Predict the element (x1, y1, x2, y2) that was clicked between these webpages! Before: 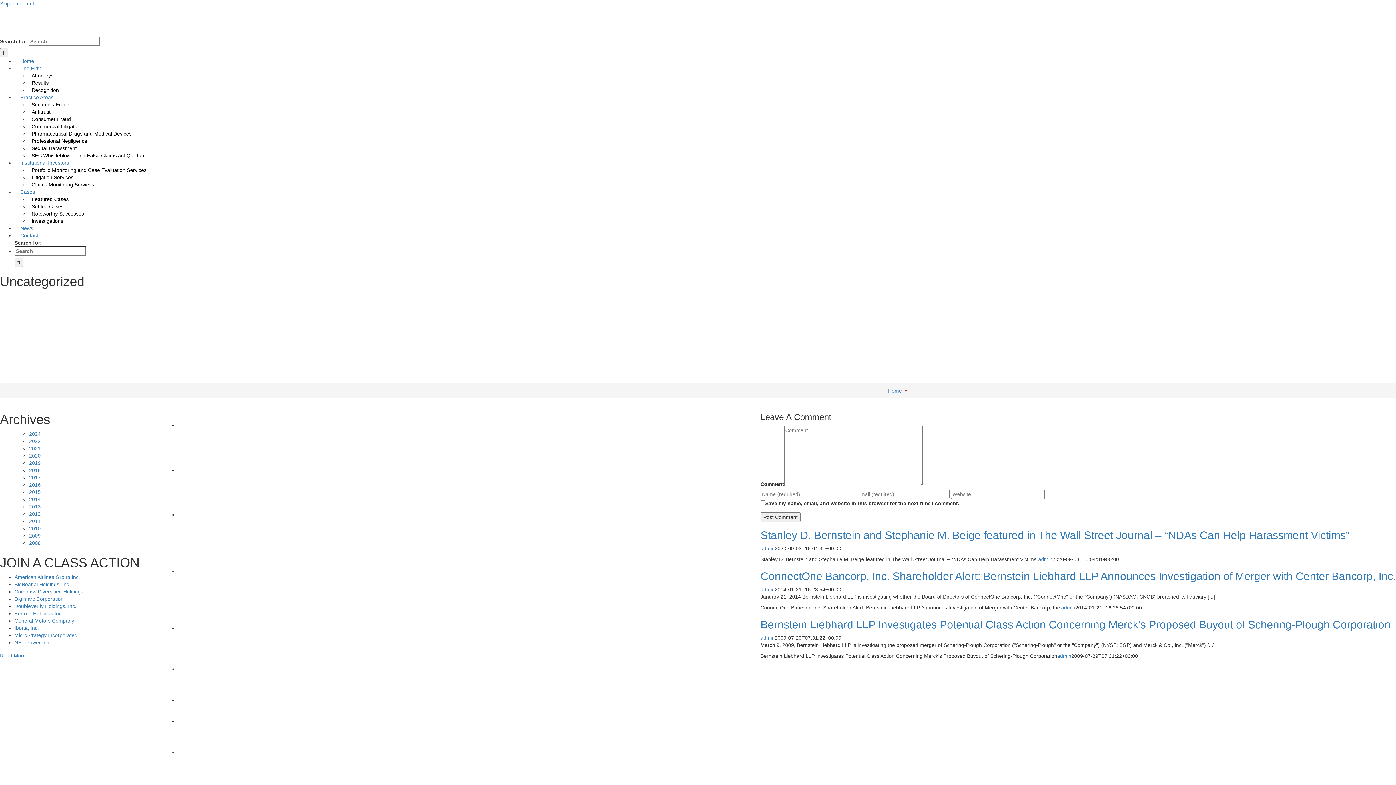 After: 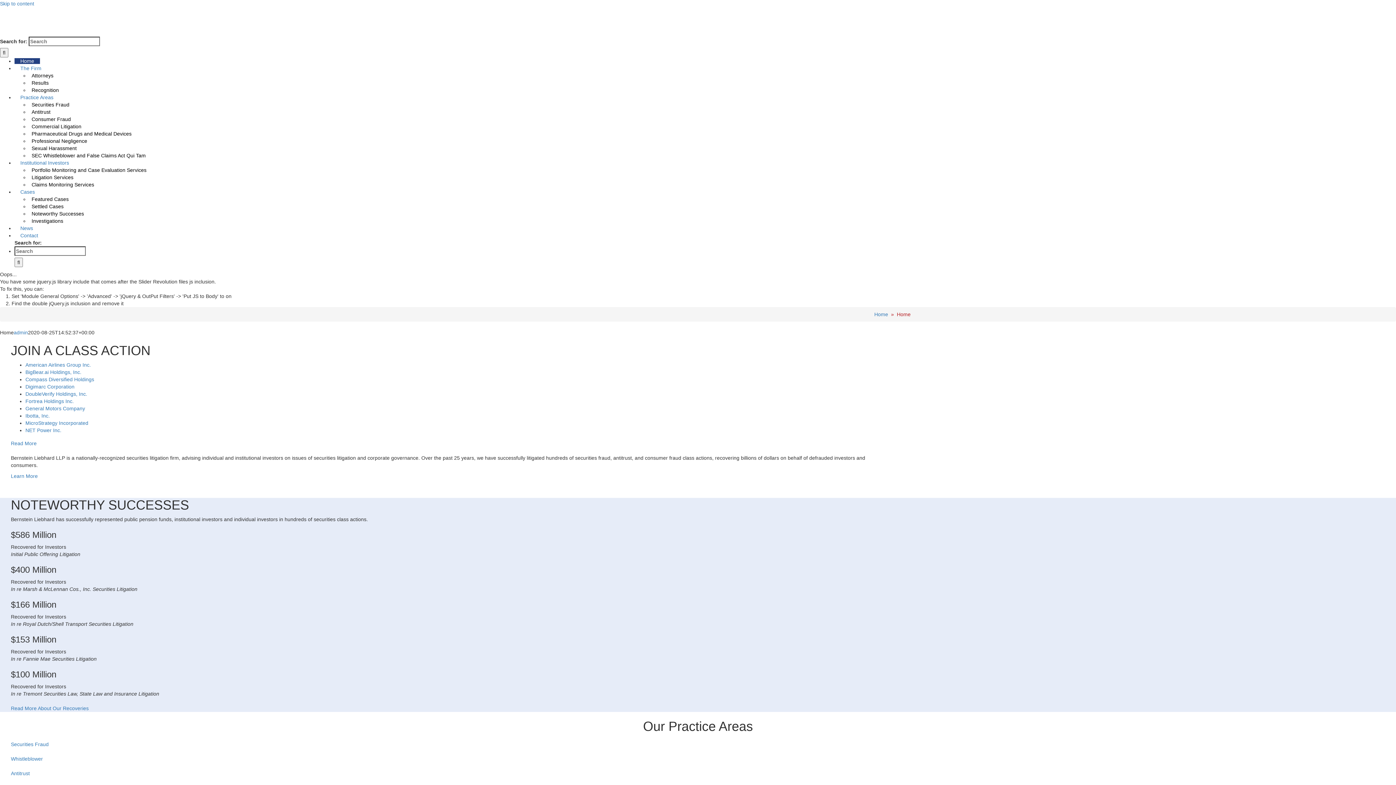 Action: label: admin bbox: (760, 545, 774, 551)